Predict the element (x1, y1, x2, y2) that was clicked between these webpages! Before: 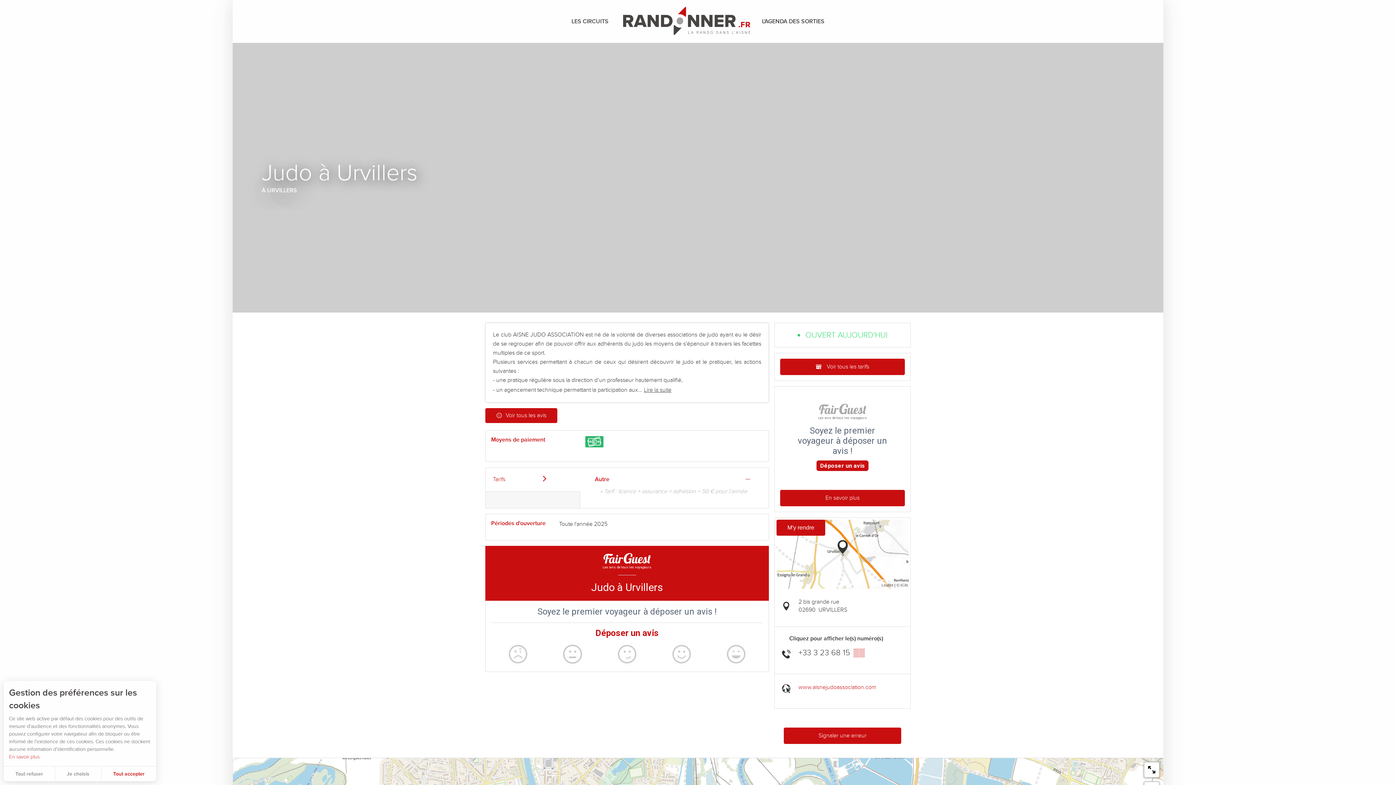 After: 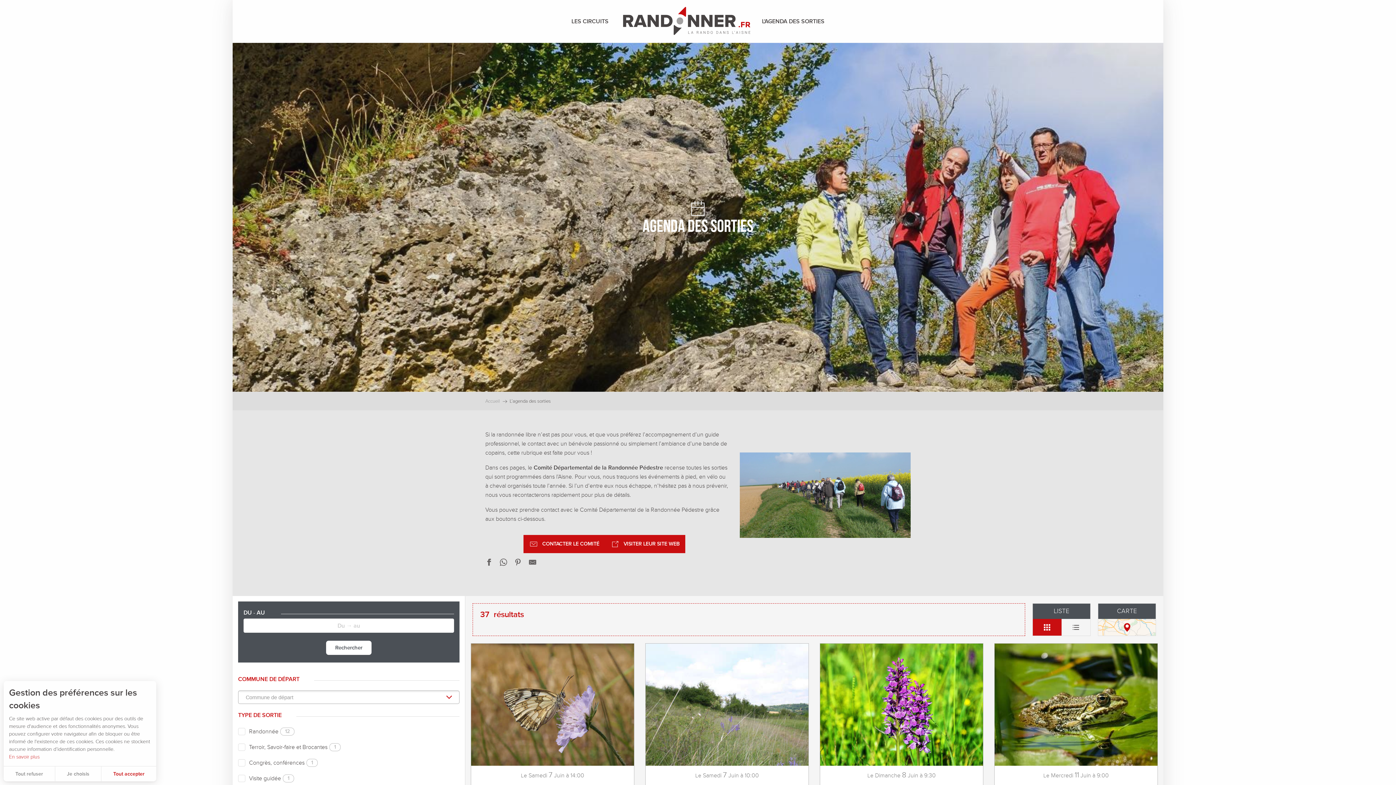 Action: bbox: (756, 14, 830, 28) label: L'AGENDA DES SORTIES